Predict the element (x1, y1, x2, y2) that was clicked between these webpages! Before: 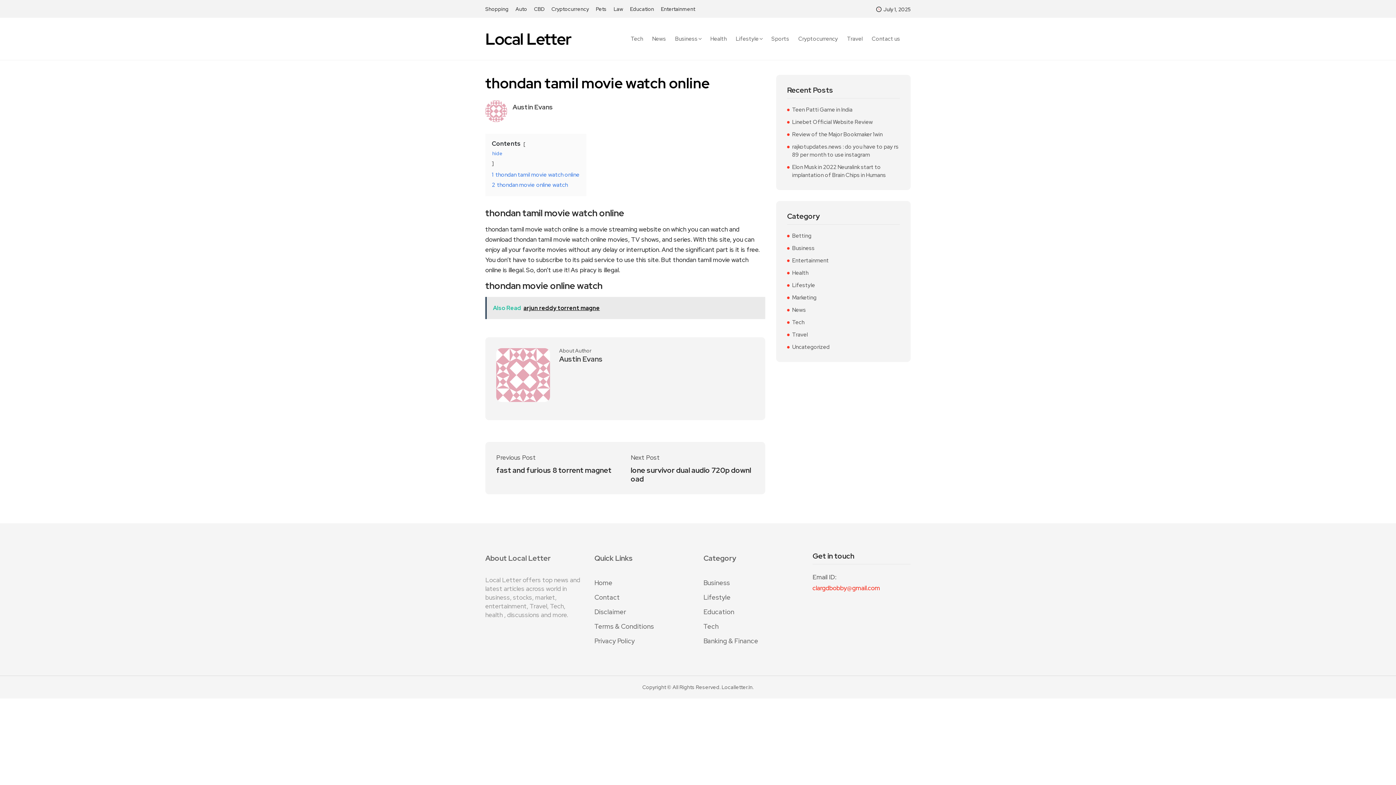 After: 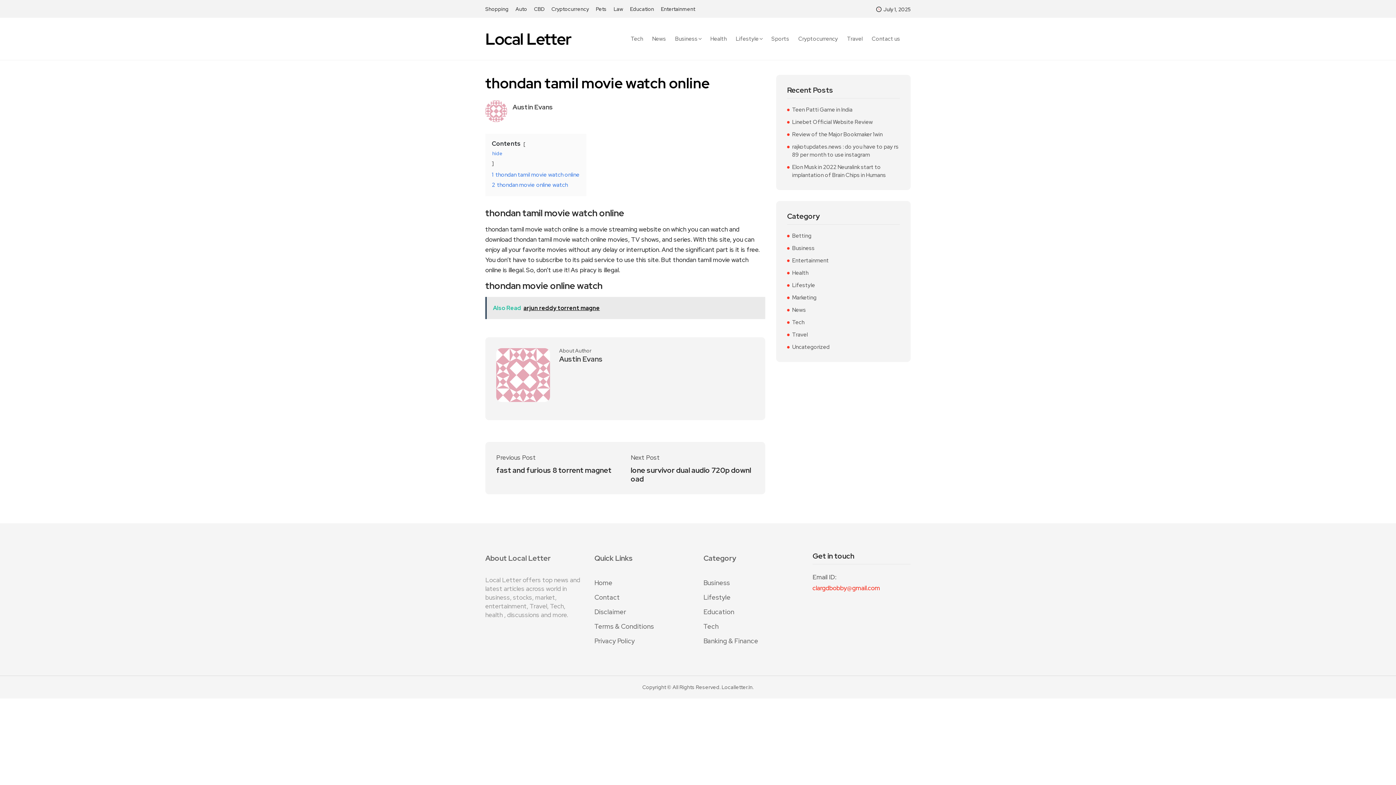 Action: bbox: (485, 297, 765, 319) label: Also Read  arjun reddy torrent magne